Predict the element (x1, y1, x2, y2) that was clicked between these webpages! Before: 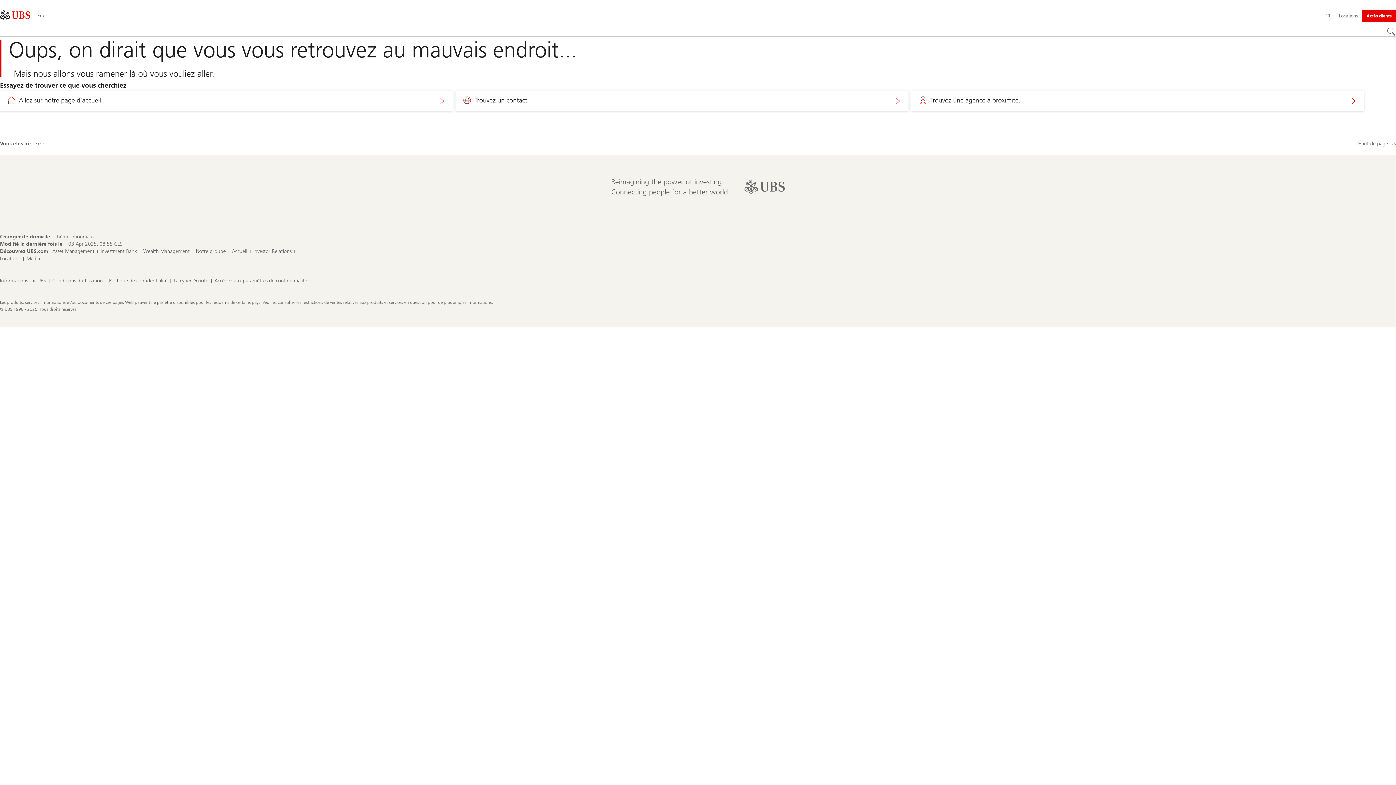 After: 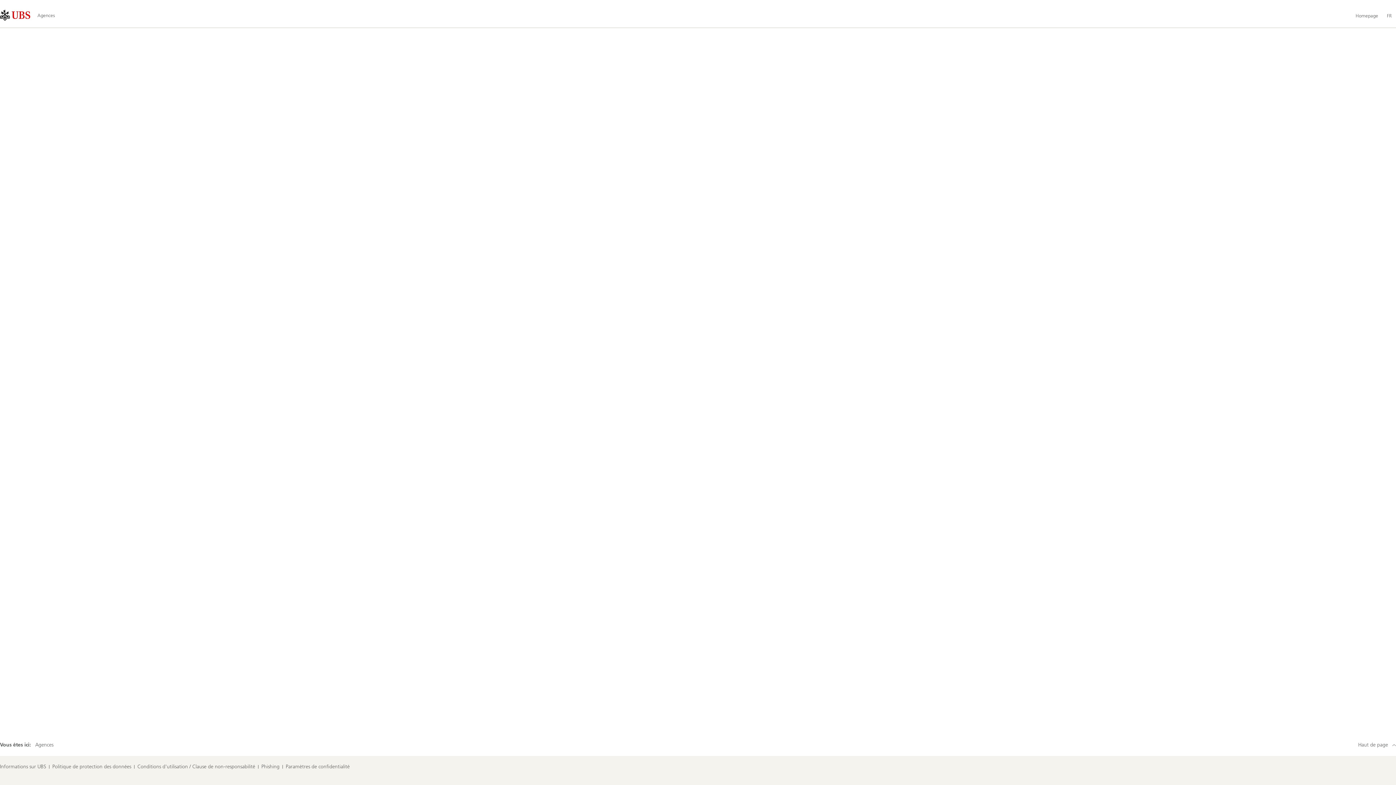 Action: label: Trouvez une agence à proximité. bbox: (911, 90, 1364, 111)